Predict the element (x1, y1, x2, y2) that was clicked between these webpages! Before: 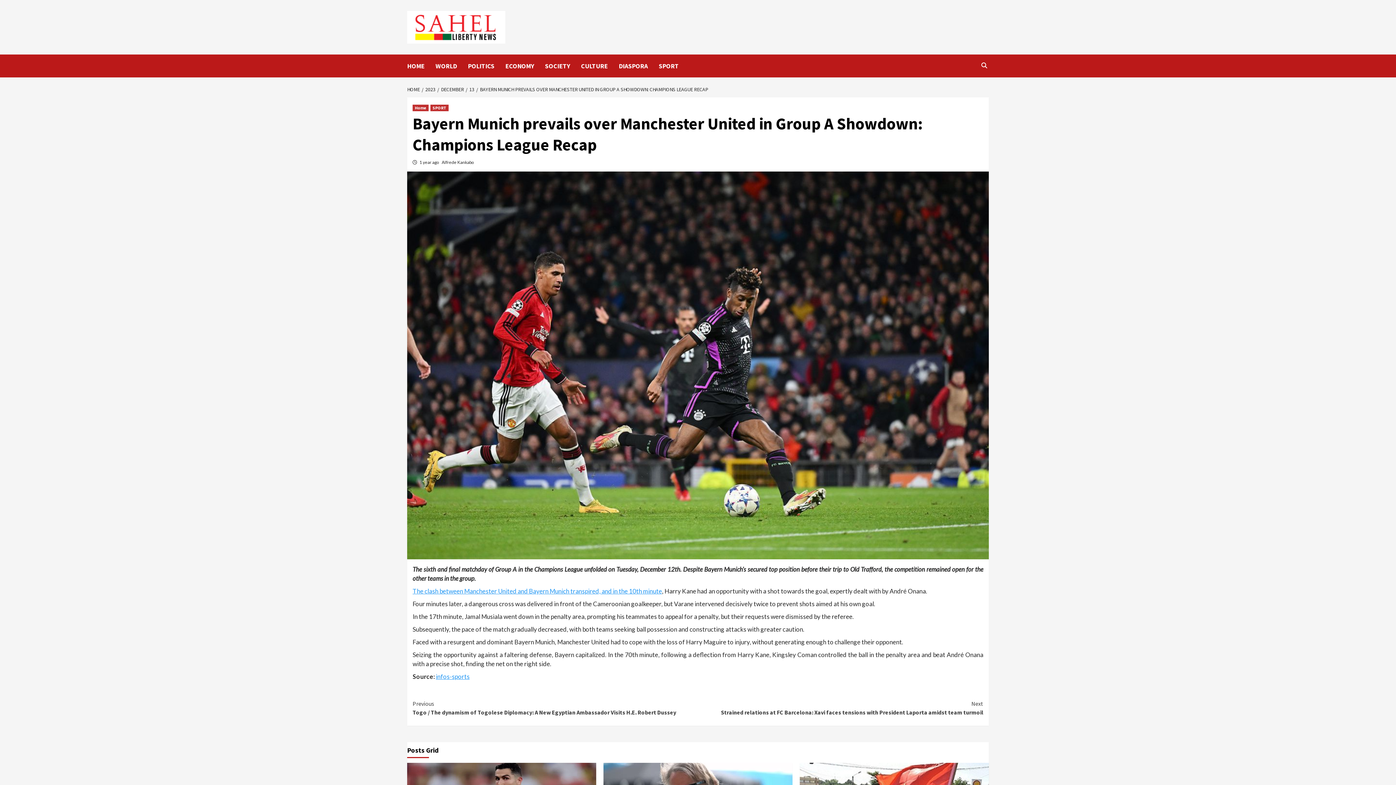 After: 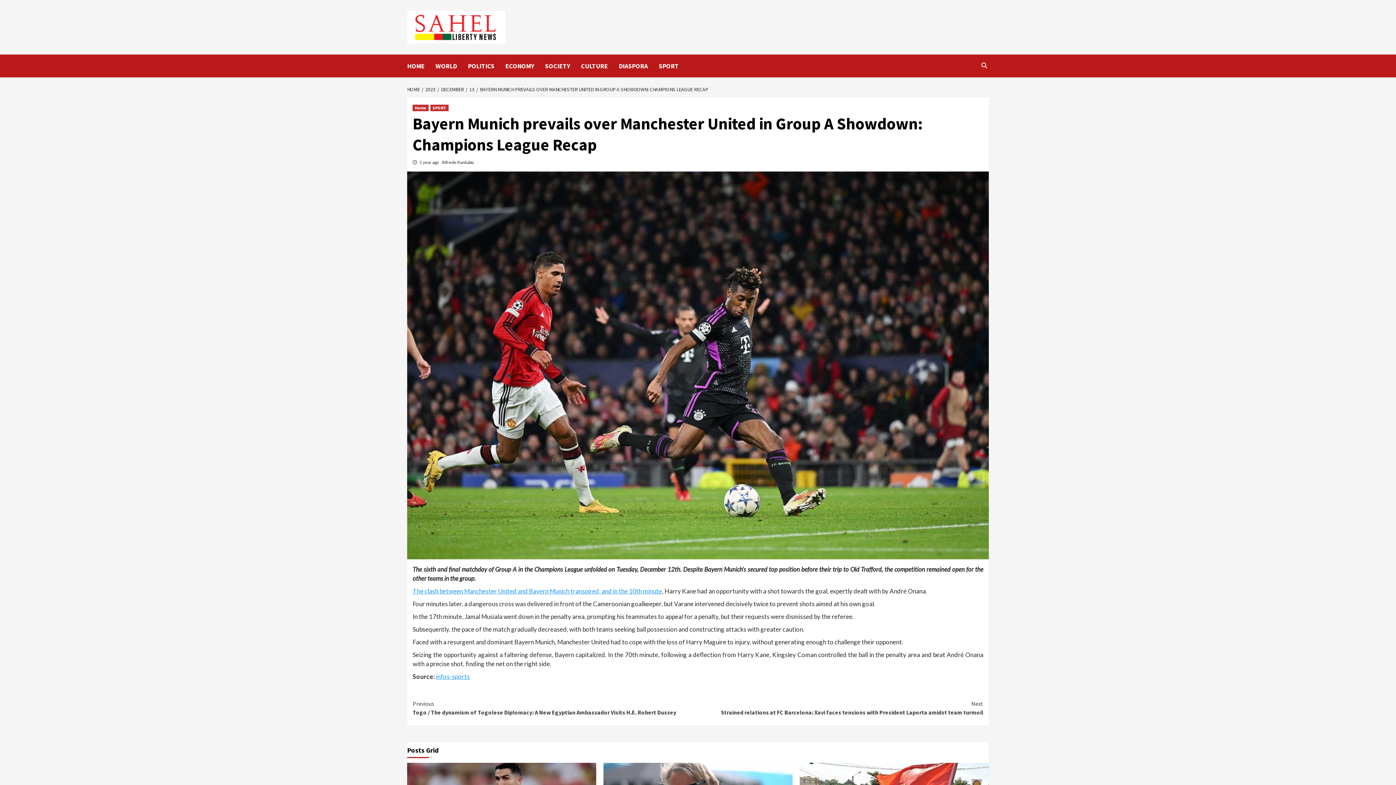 Action: label: BAYERN MUNICH PREVAILS OVER MANCHESTER UNITED IN GROUP A SHOWDOWN: CHAMPIONS LEAGUE RECAP bbox: (476, 86, 710, 92)